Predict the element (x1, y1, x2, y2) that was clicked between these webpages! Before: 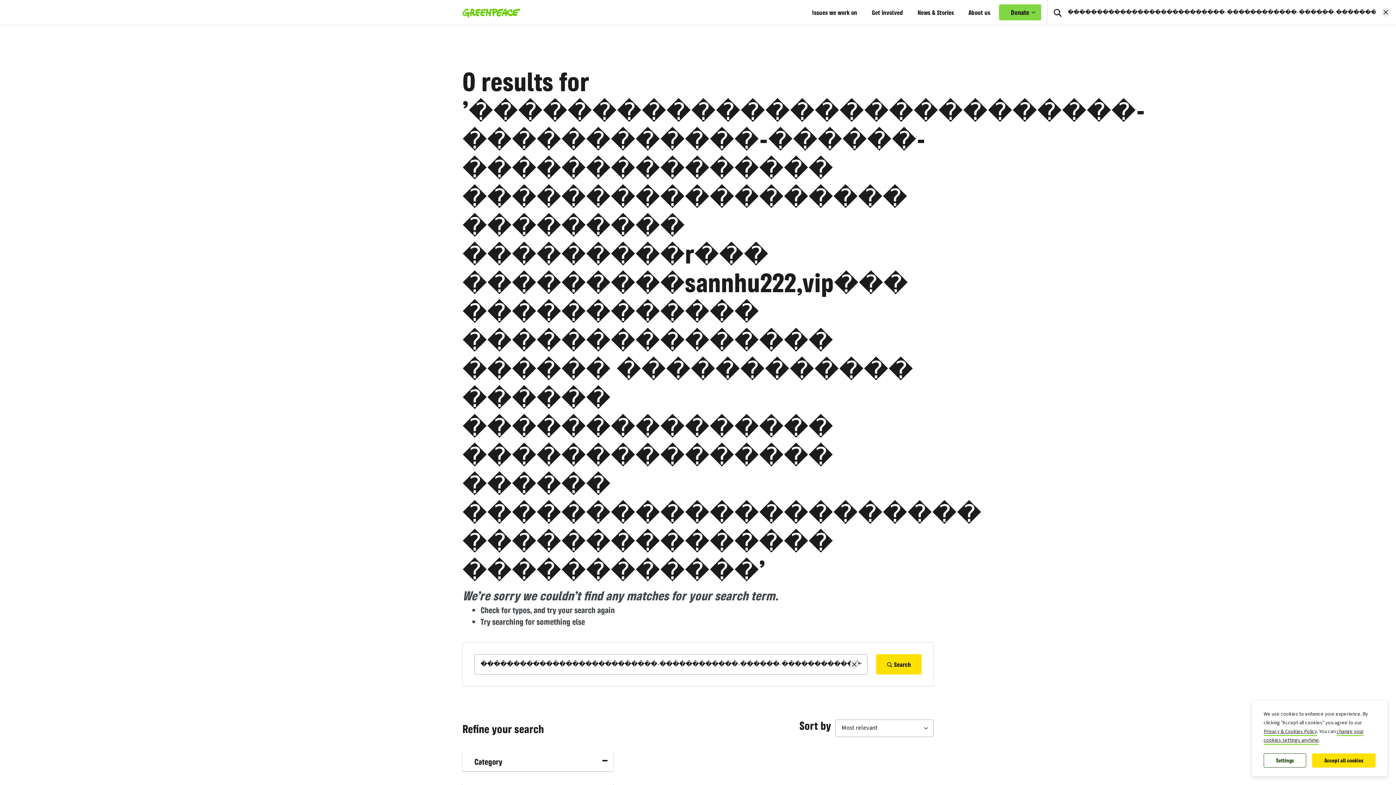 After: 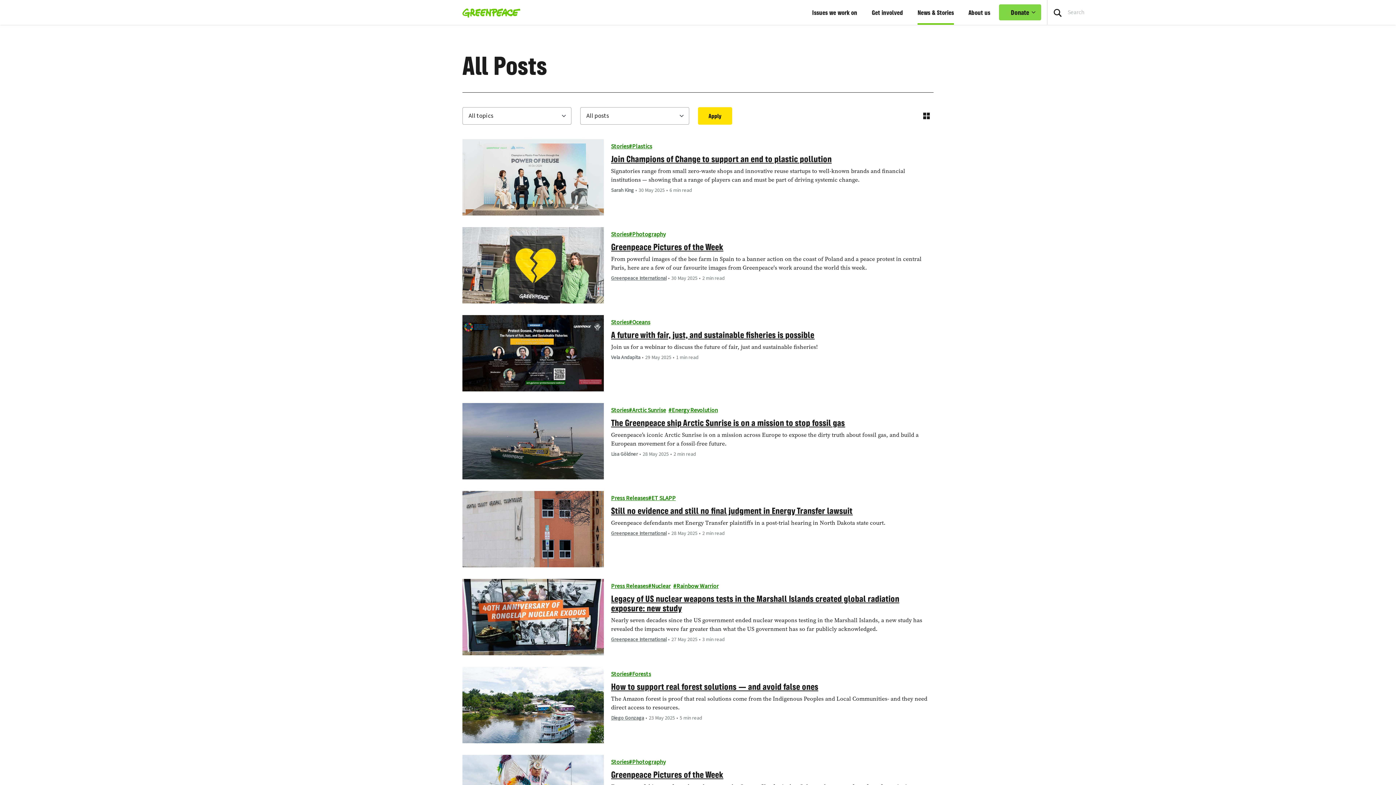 Action: label: News & Stories bbox: (917, 0, 954, 24)